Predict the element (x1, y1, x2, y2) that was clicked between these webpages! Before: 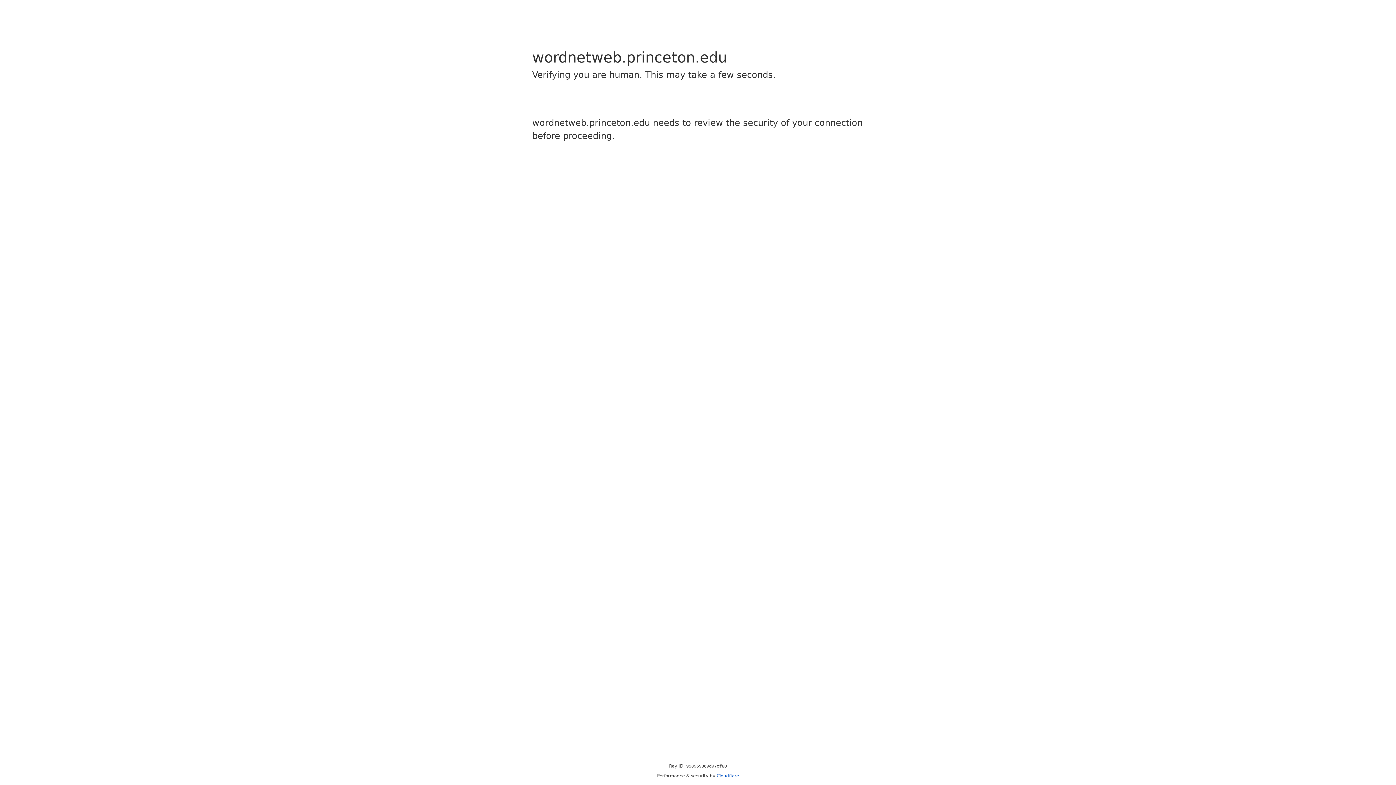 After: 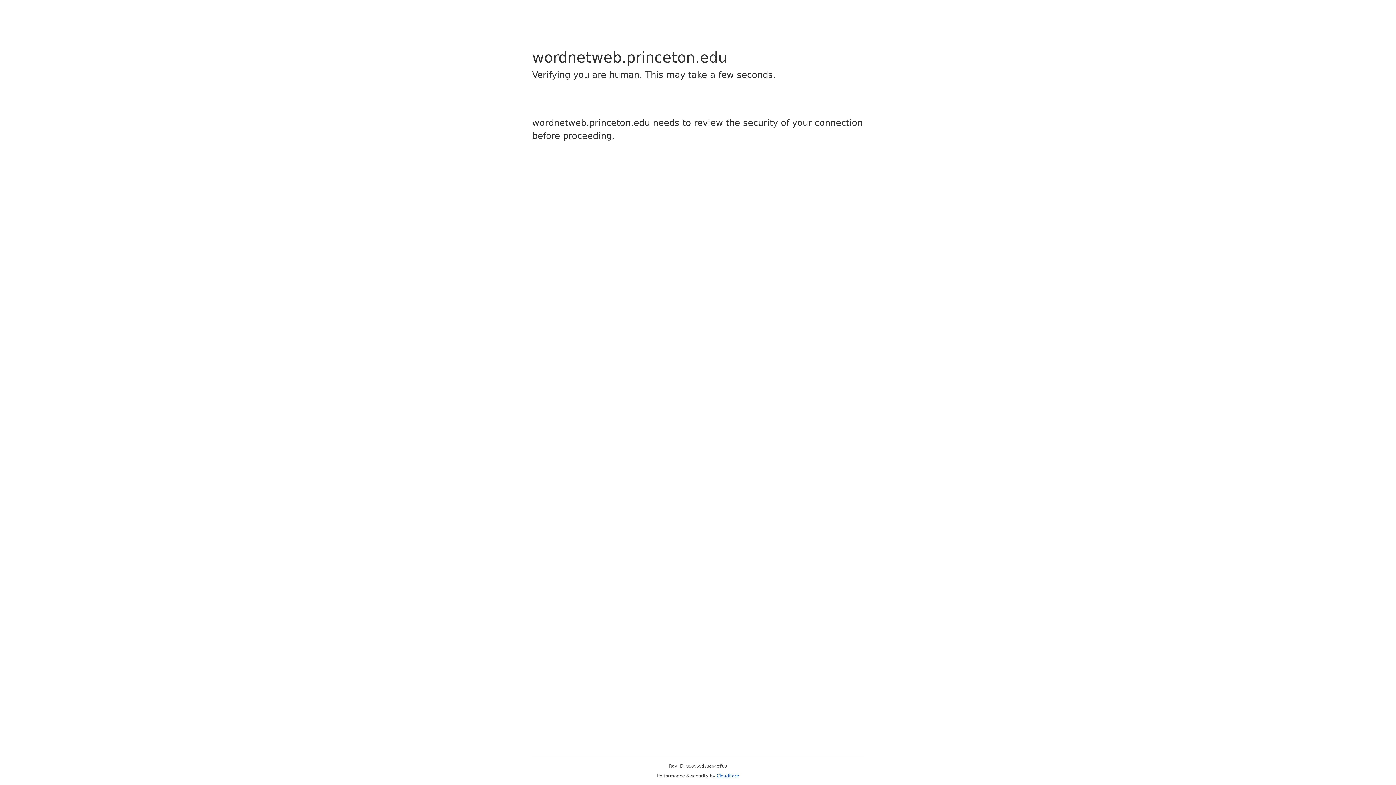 Action: label: Cloudflare bbox: (716, 773, 739, 778)